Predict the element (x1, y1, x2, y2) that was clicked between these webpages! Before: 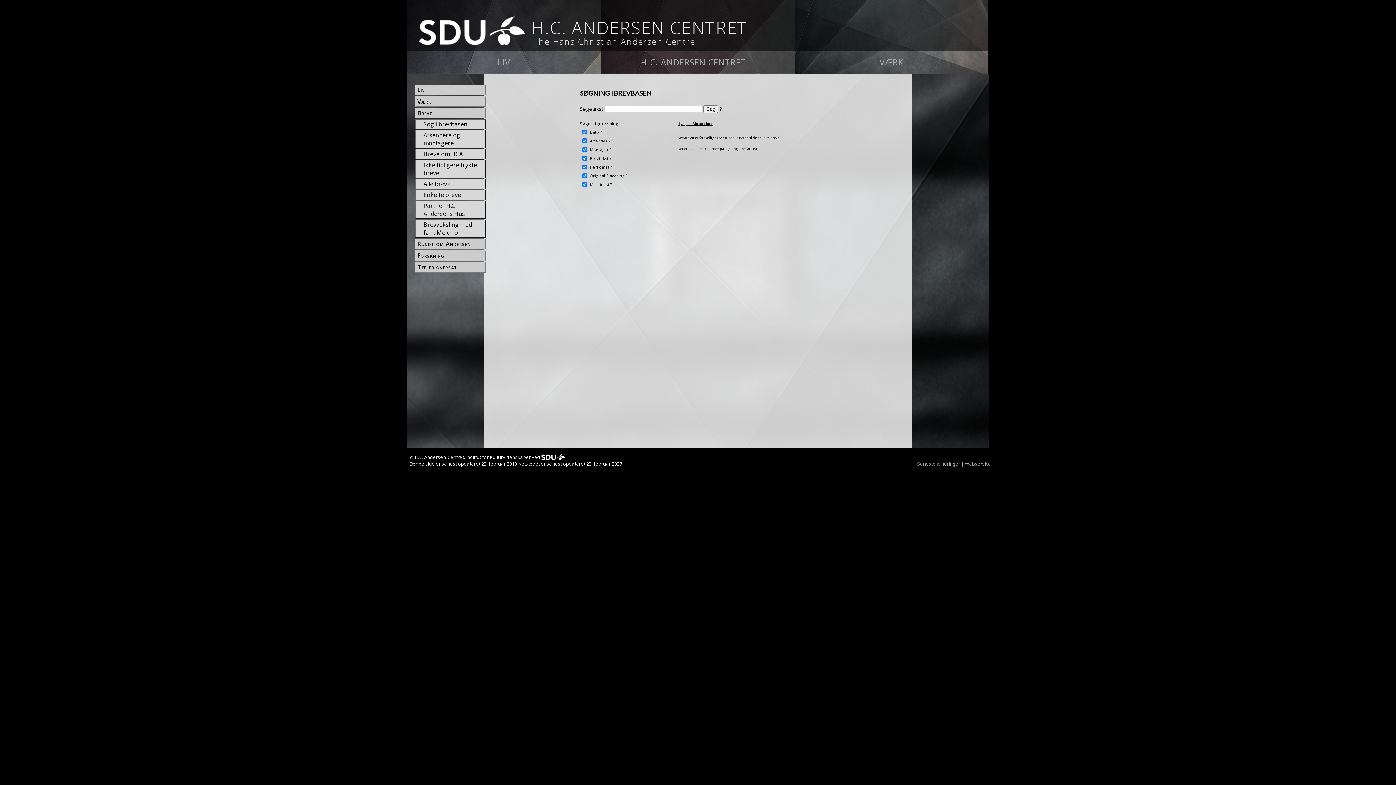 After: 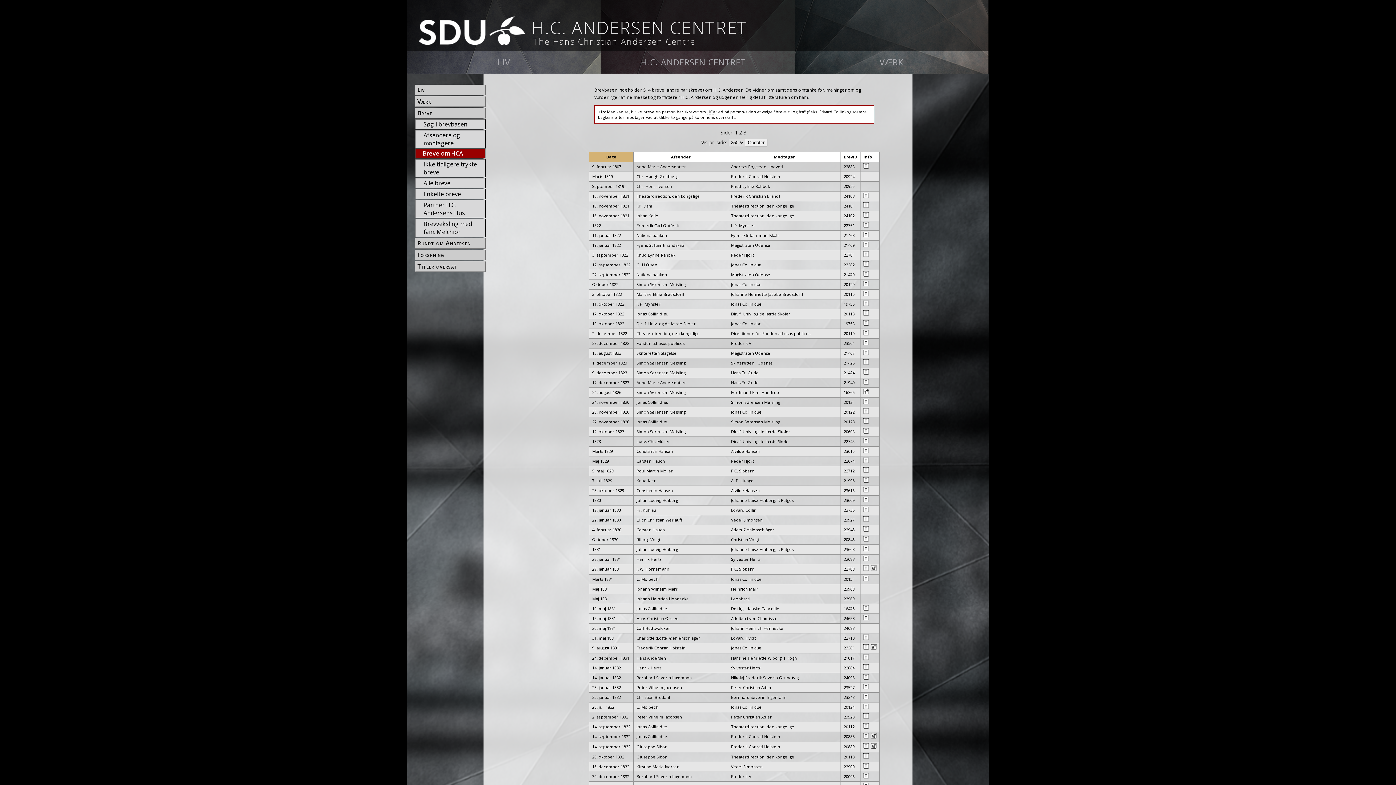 Action: label: Breve om HCA bbox: (422, 149, 485, 158)